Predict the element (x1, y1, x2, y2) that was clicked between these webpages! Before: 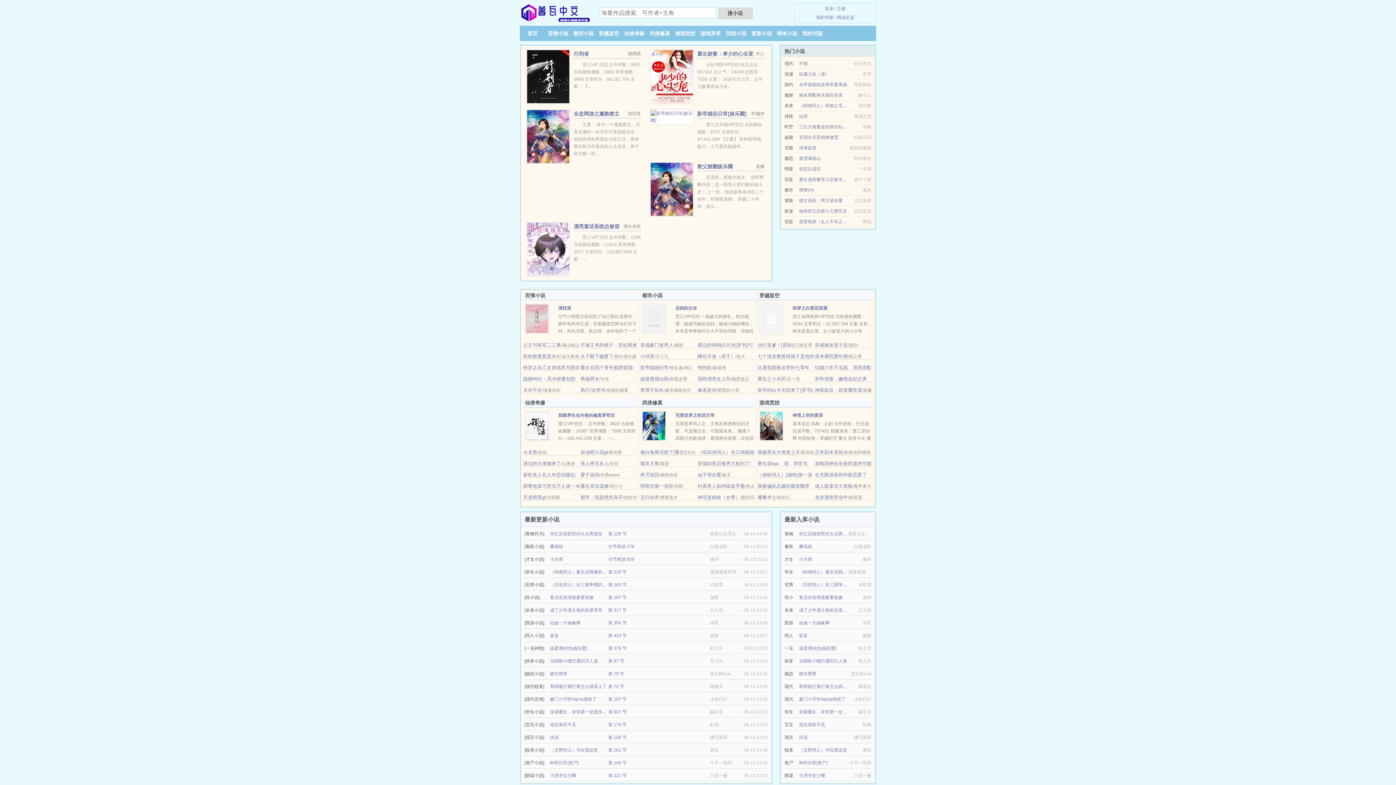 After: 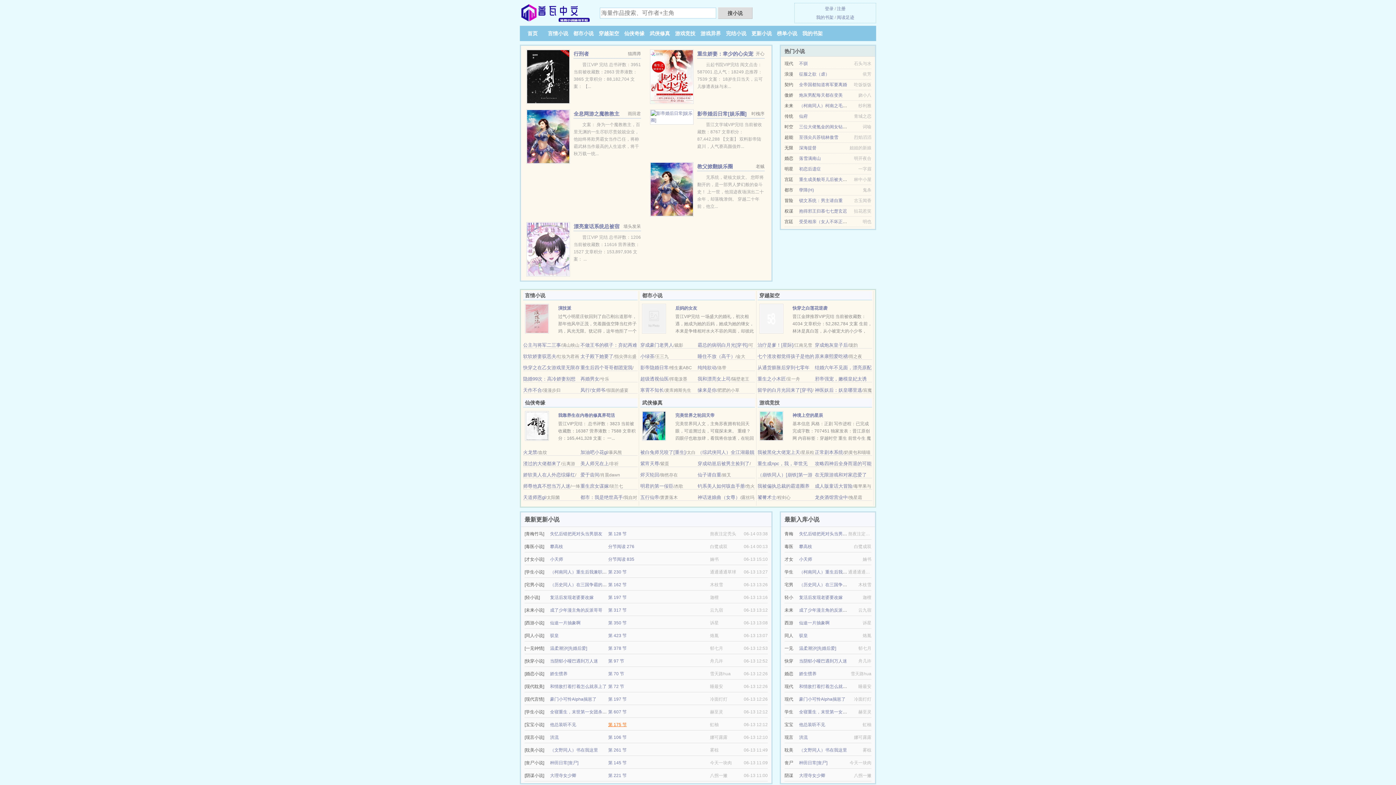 Action: label: 第 175 节 bbox: (608, 722, 626, 727)